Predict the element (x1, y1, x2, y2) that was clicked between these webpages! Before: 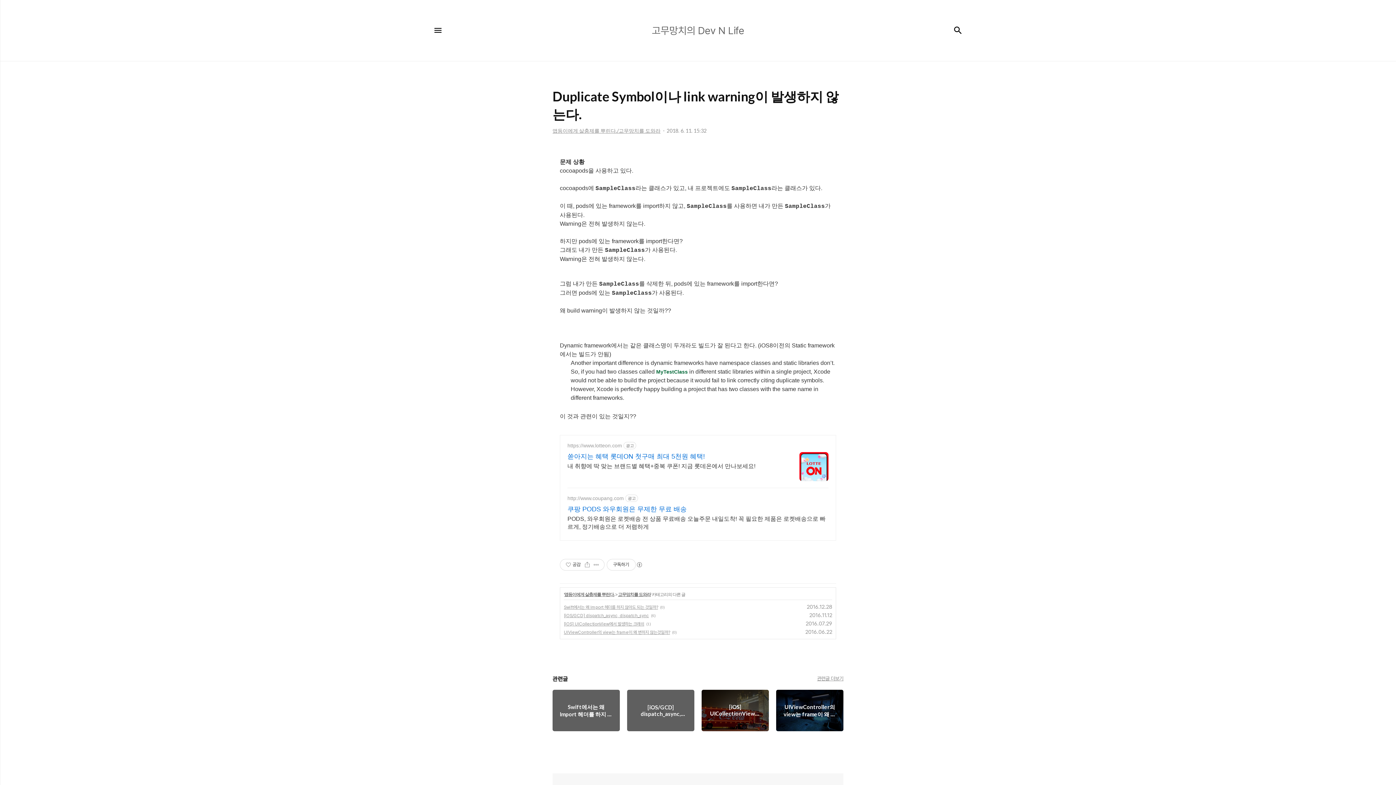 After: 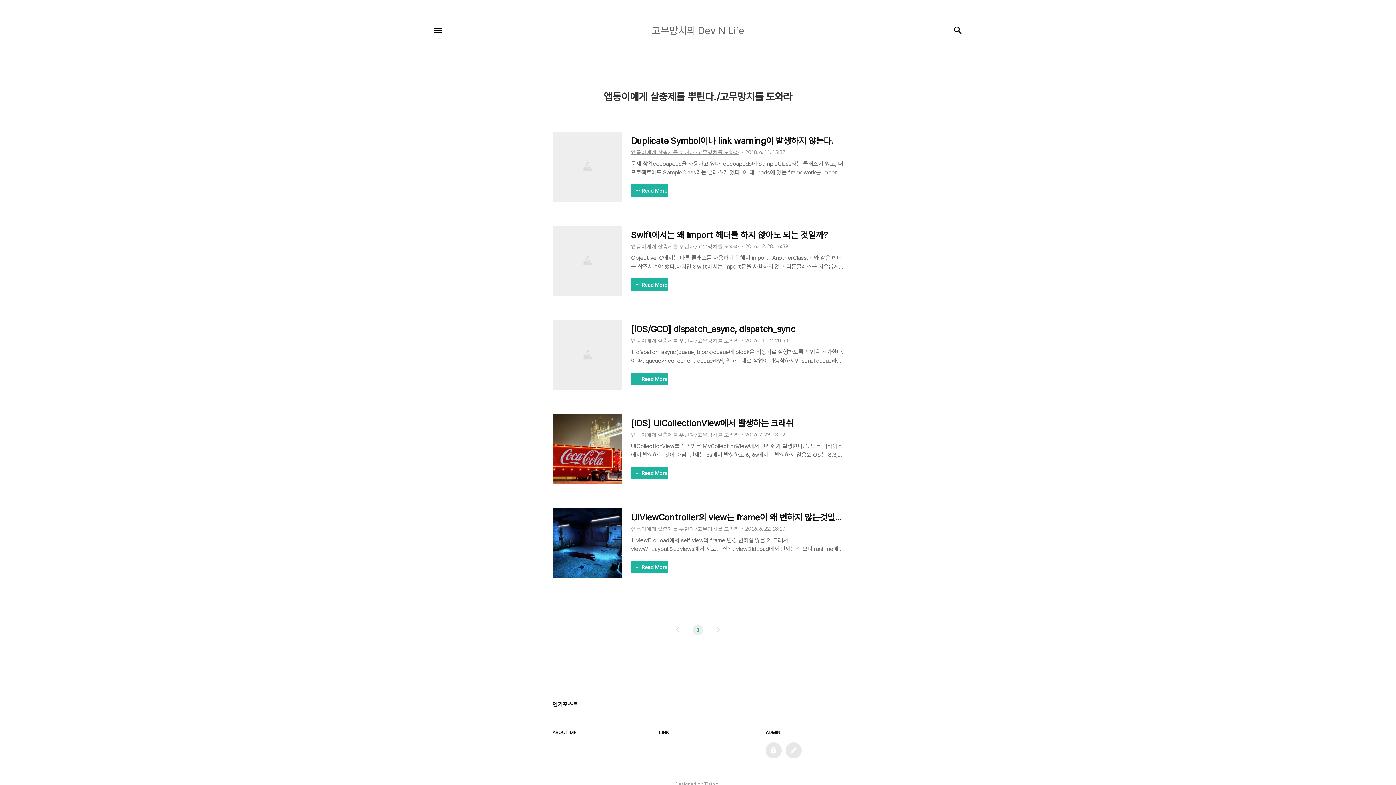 Action: label: 관련글 더보기 bbox: (817, 676, 843, 681)